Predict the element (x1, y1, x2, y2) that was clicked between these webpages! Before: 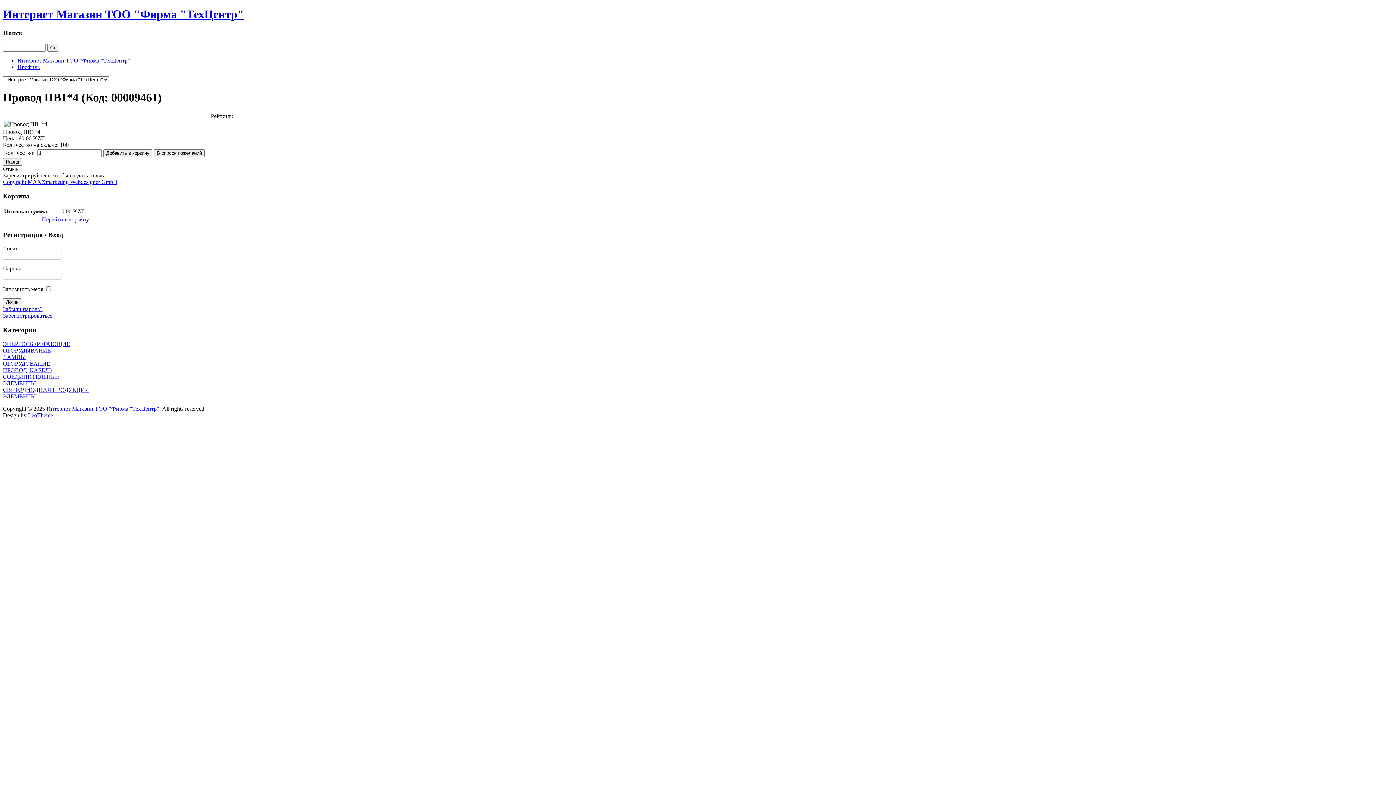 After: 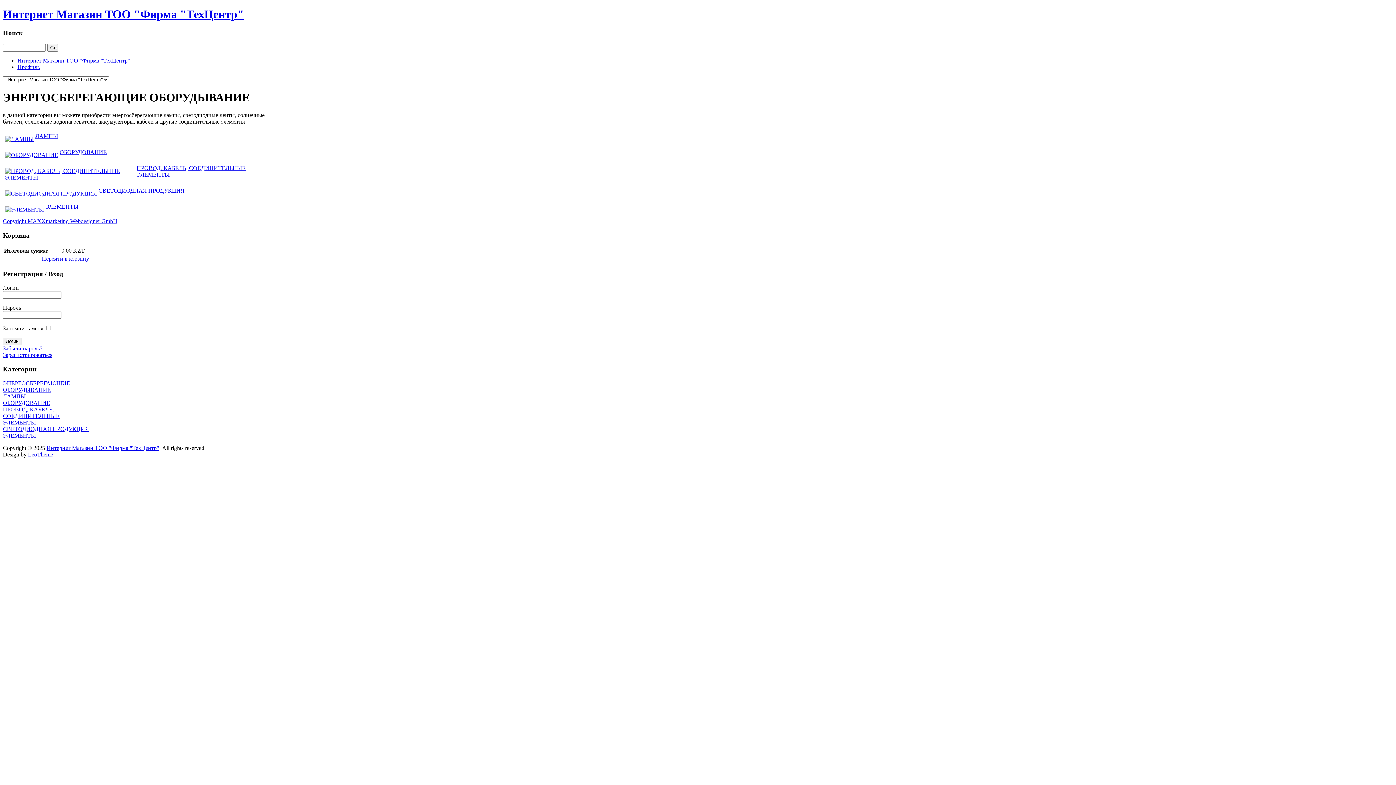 Action: bbox: (2, 341, 70, 353) label: ЭНЕРГОСБЕРЕГАЮЩИЕ ОБОРУДЫВАНИЕ